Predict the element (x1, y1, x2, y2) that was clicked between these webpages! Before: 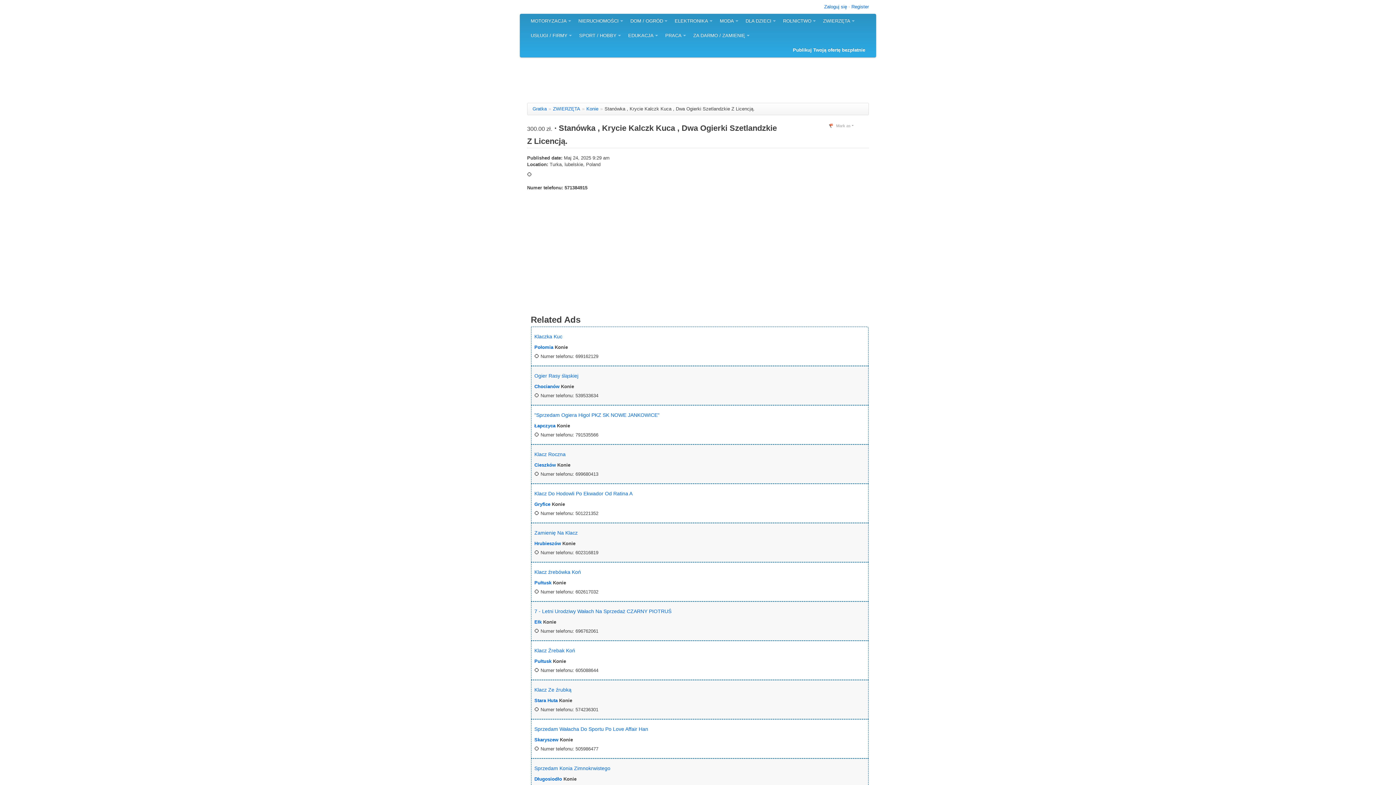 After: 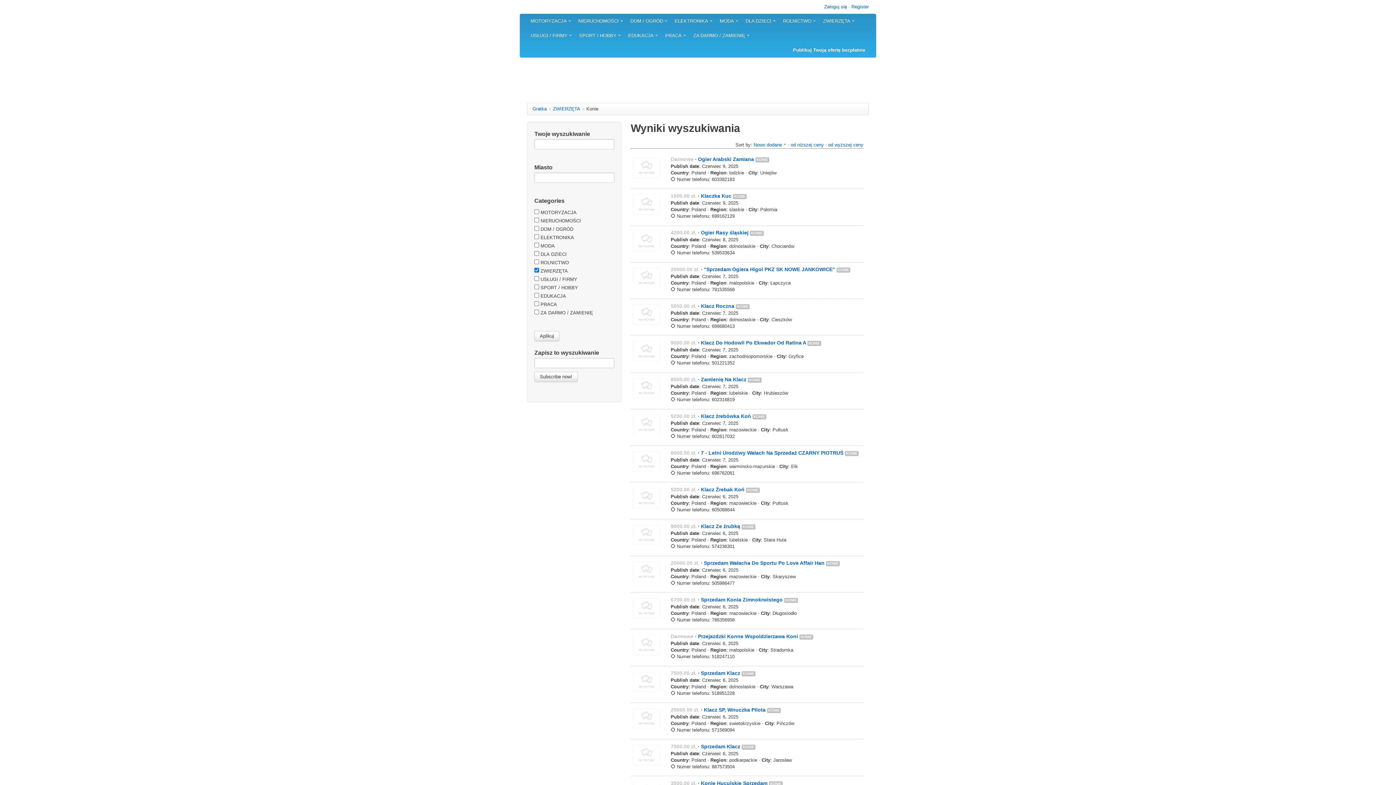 Action: label: Konie bbox: (586, 106, 598, 111)